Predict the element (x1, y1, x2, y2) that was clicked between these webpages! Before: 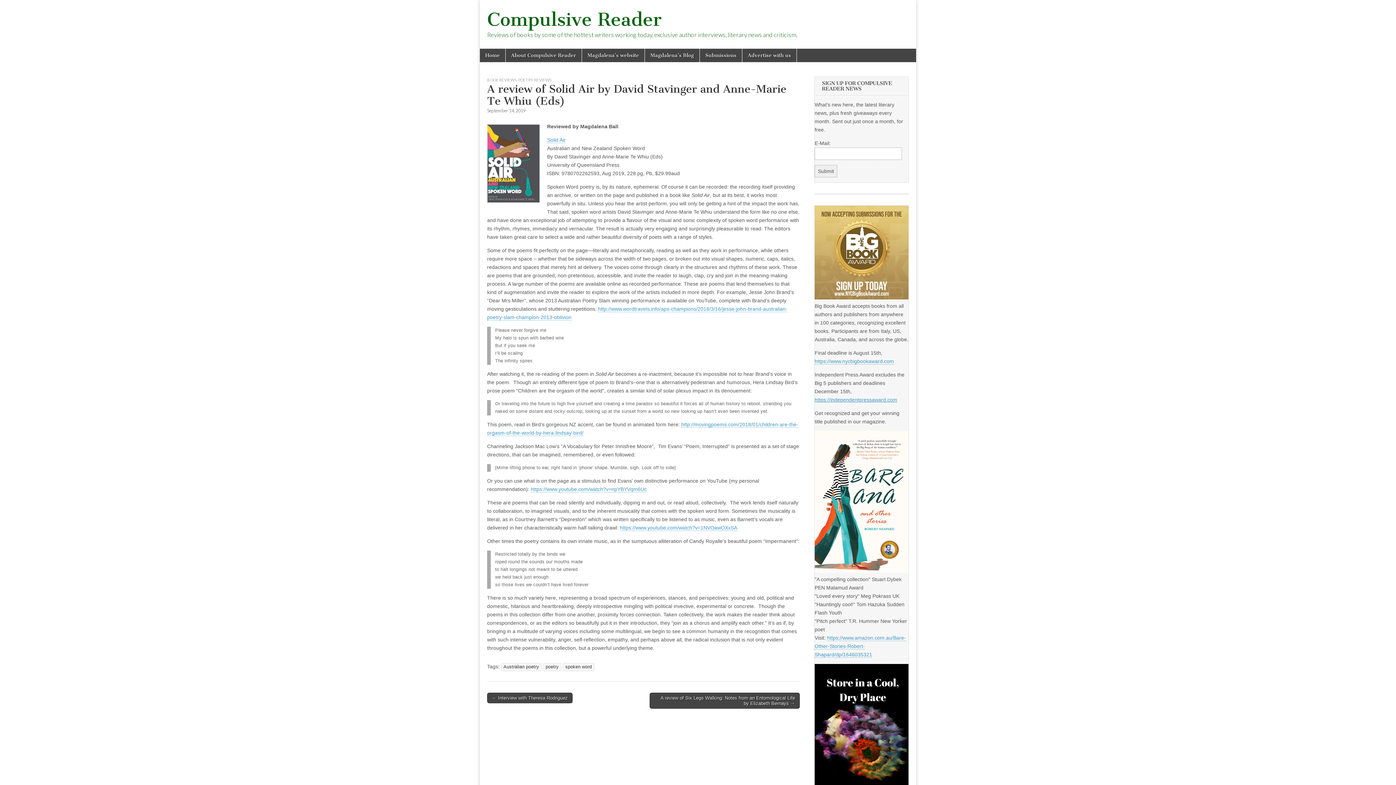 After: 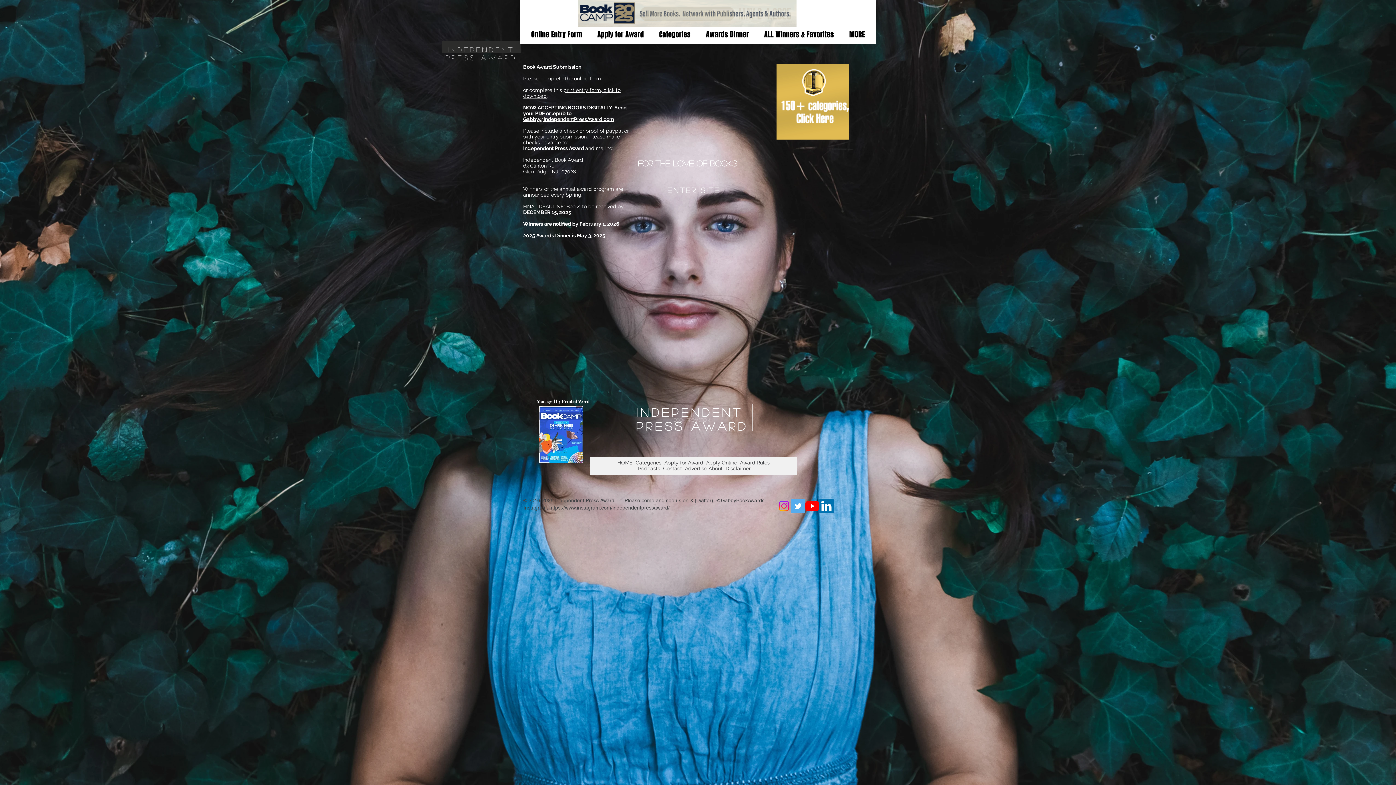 Action: label: https://independentpressaward.com bbox: (814, 397, 897, 402)